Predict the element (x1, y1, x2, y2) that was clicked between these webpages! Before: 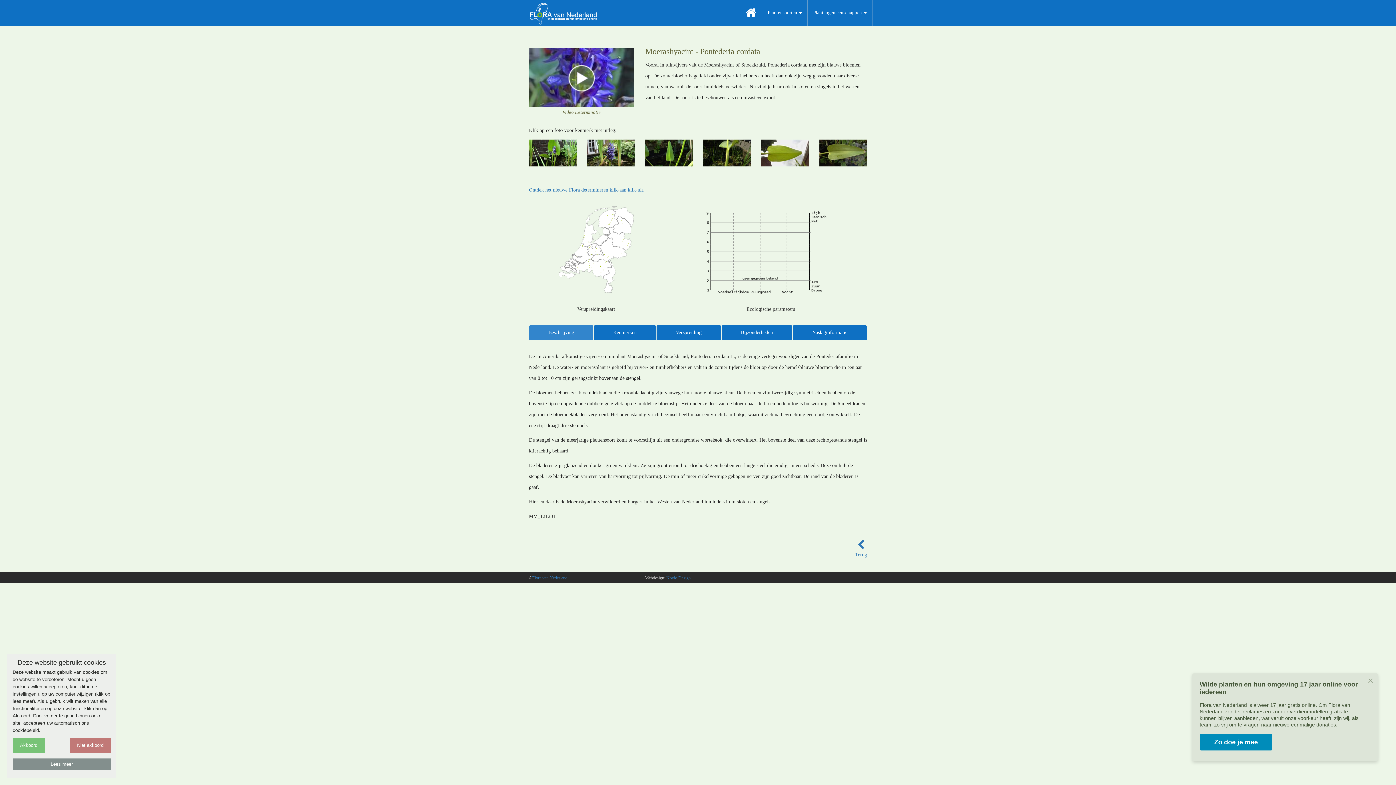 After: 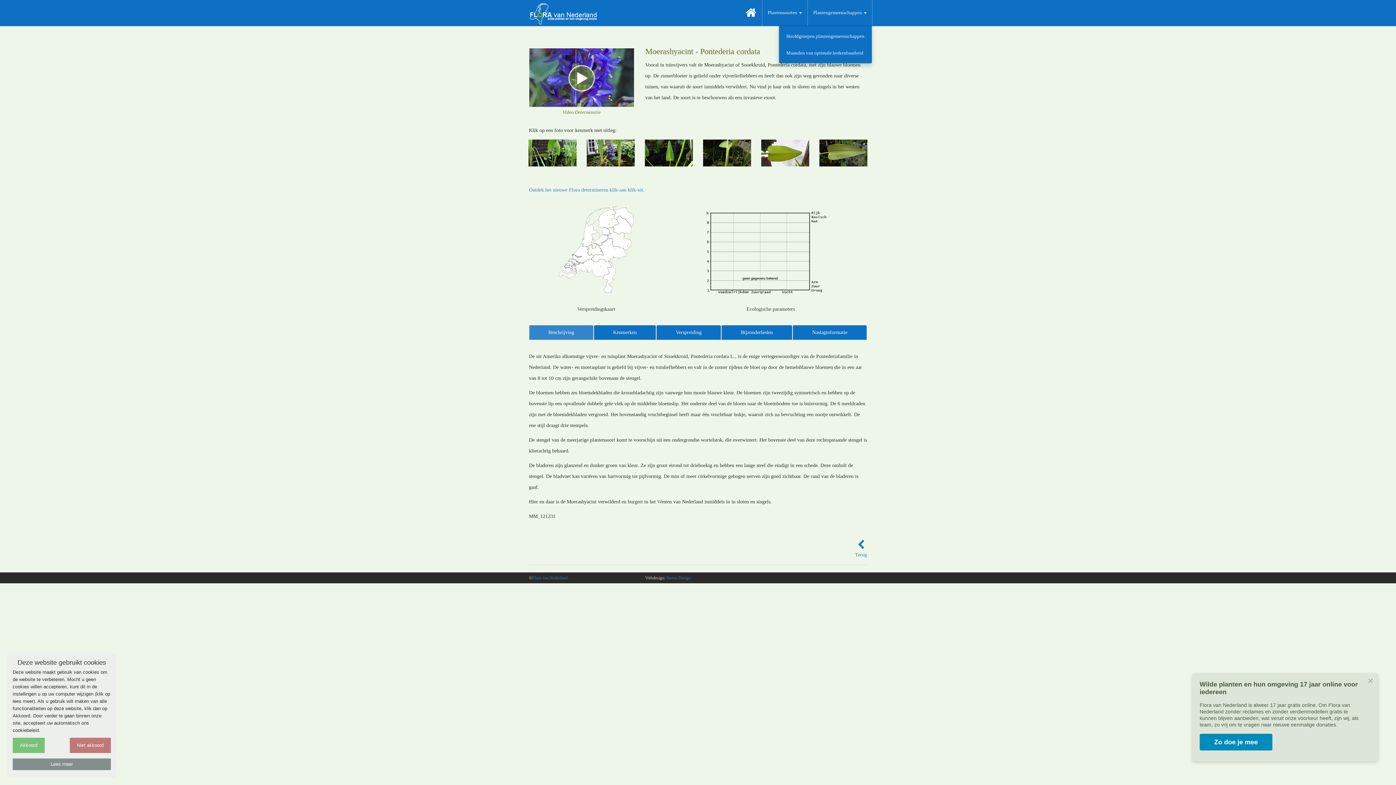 Action: bbox: (808, 0, 872, 25) label: Plantengemeenschappen 